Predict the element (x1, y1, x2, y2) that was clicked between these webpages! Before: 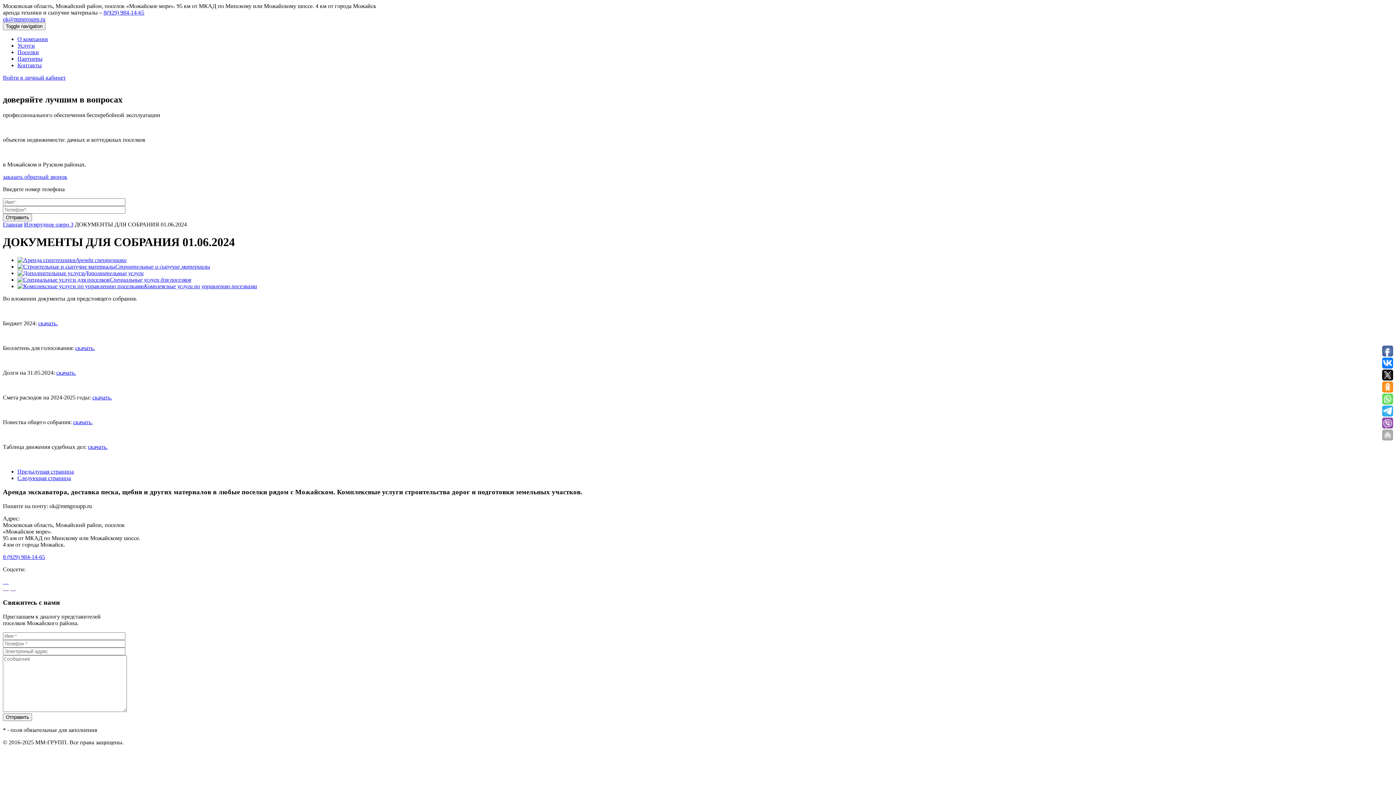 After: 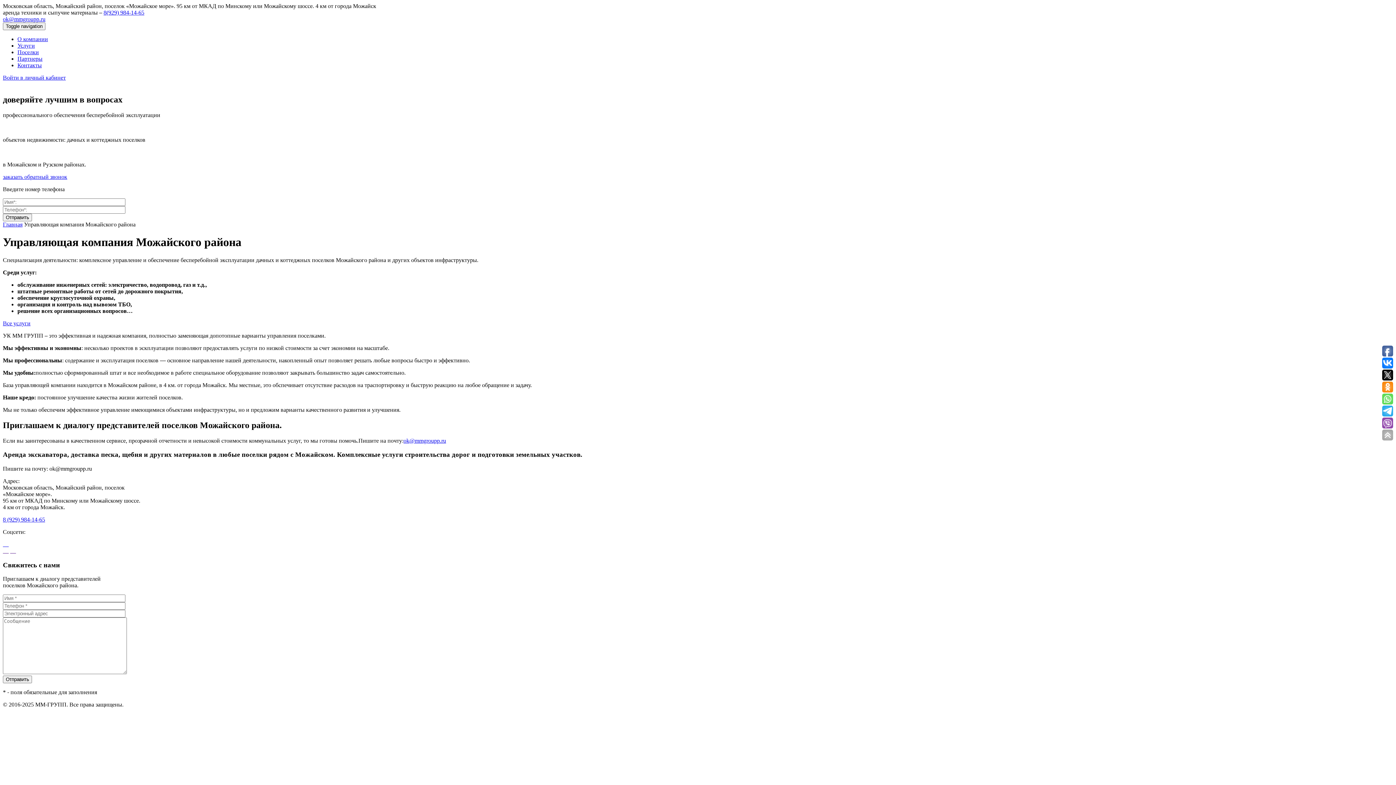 Action: bbox: (17, 36, 48, 42) label: О компании